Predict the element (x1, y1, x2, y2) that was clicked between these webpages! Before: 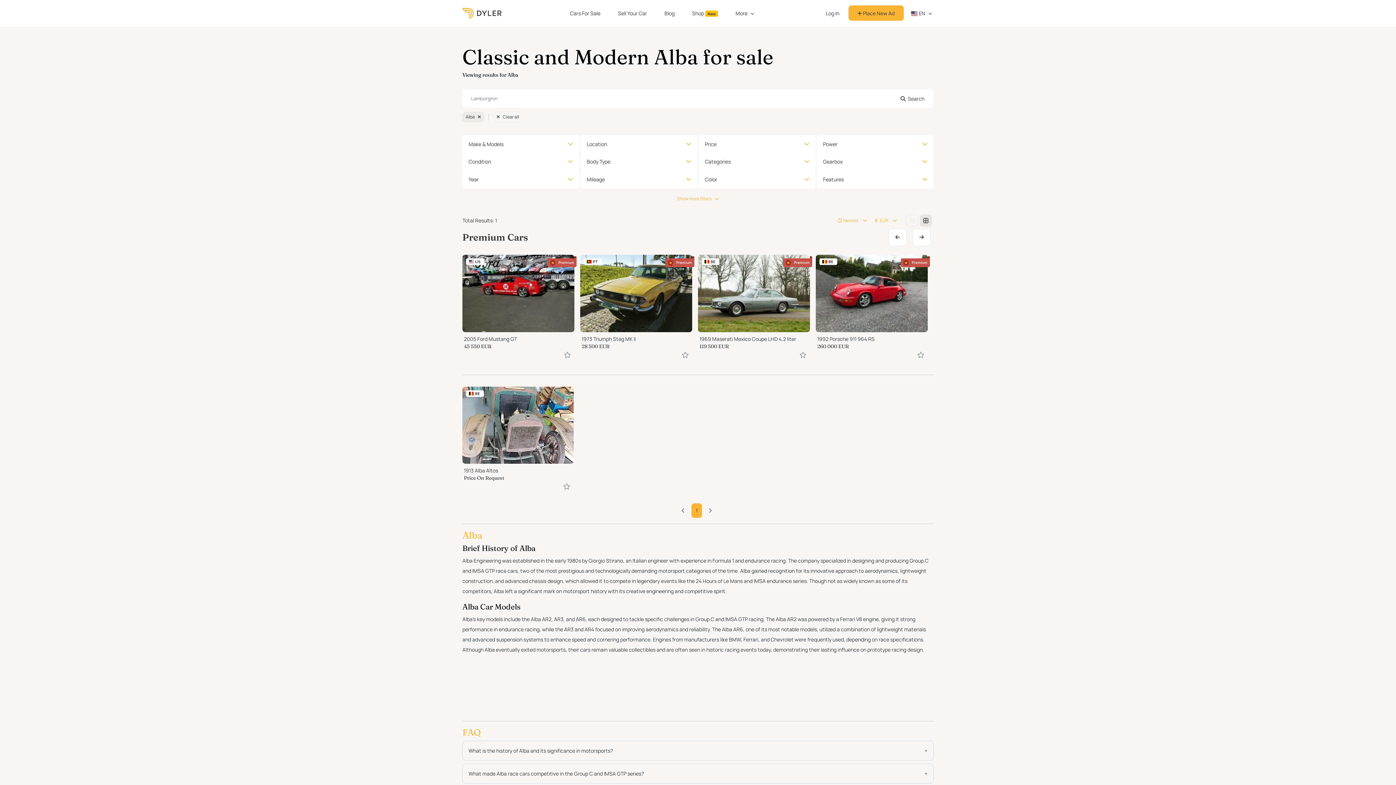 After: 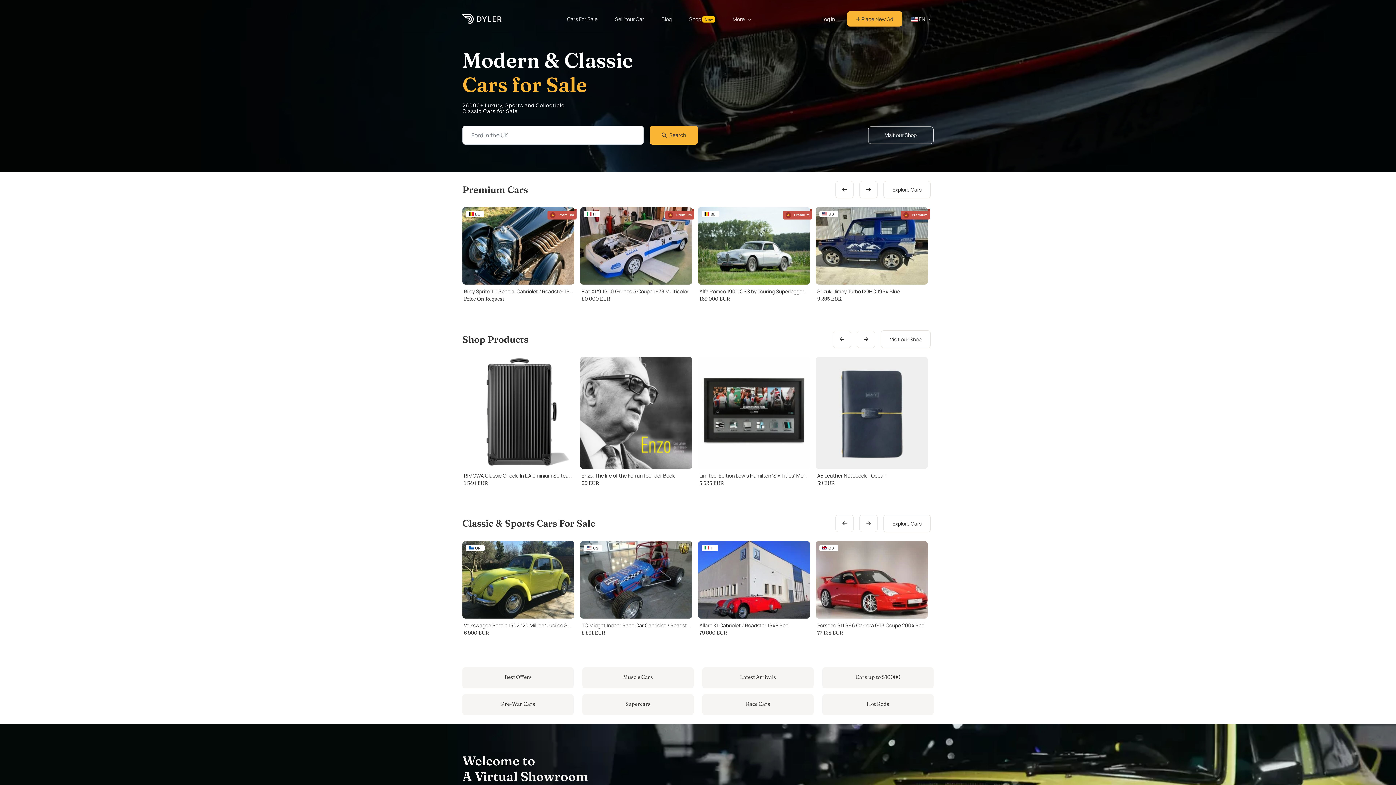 Action: bbox: (815, 695, 859, 708)